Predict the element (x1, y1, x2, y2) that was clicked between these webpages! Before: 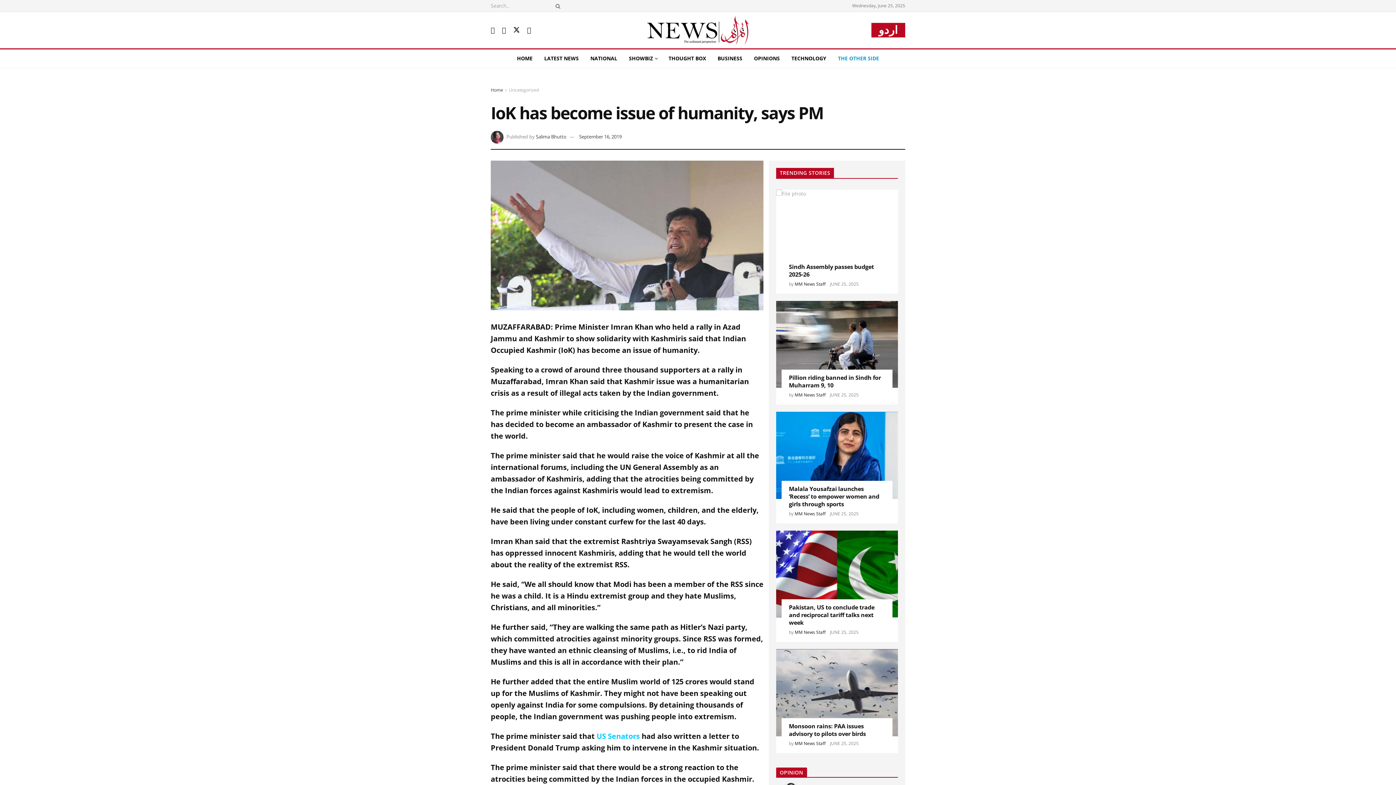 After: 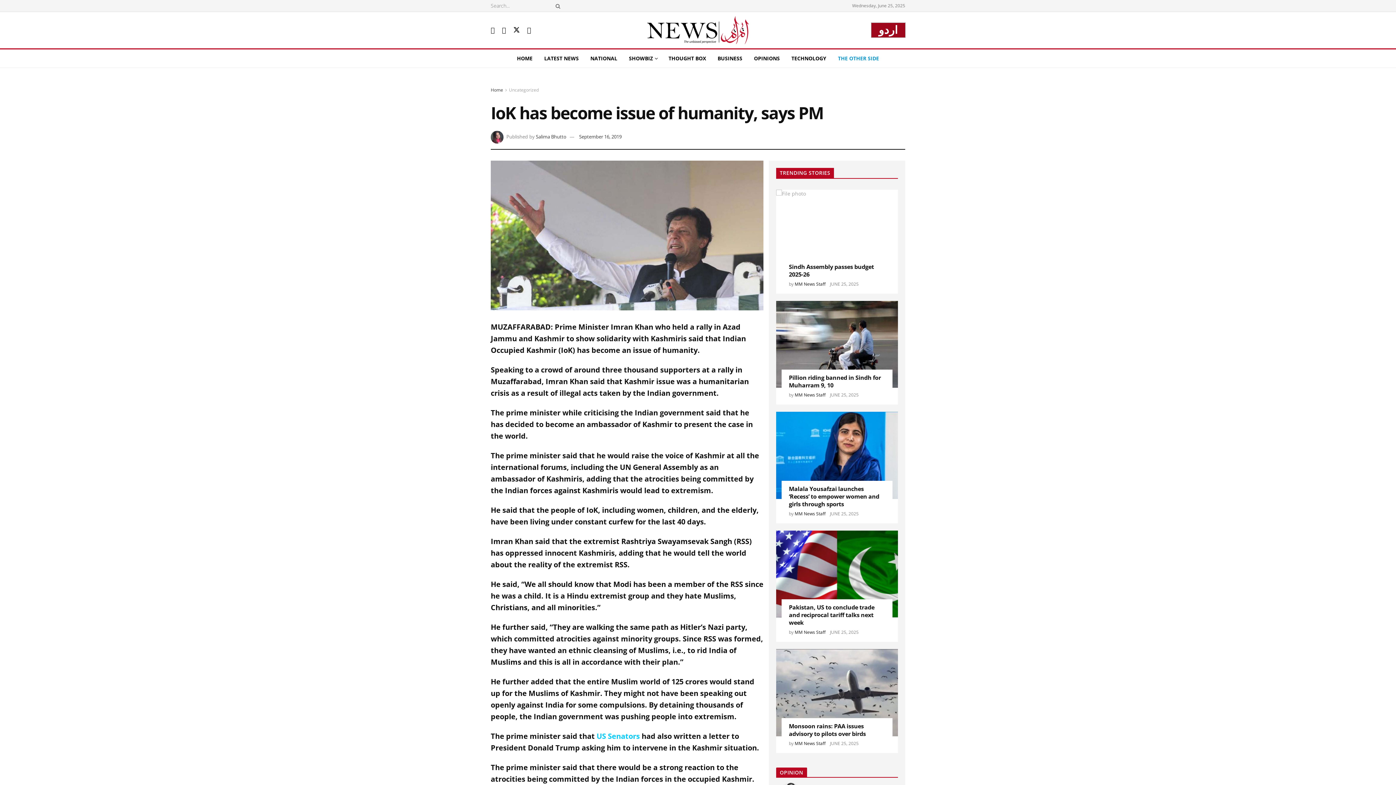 Action: label: اردو bbox: (871, 22, 905, 37)